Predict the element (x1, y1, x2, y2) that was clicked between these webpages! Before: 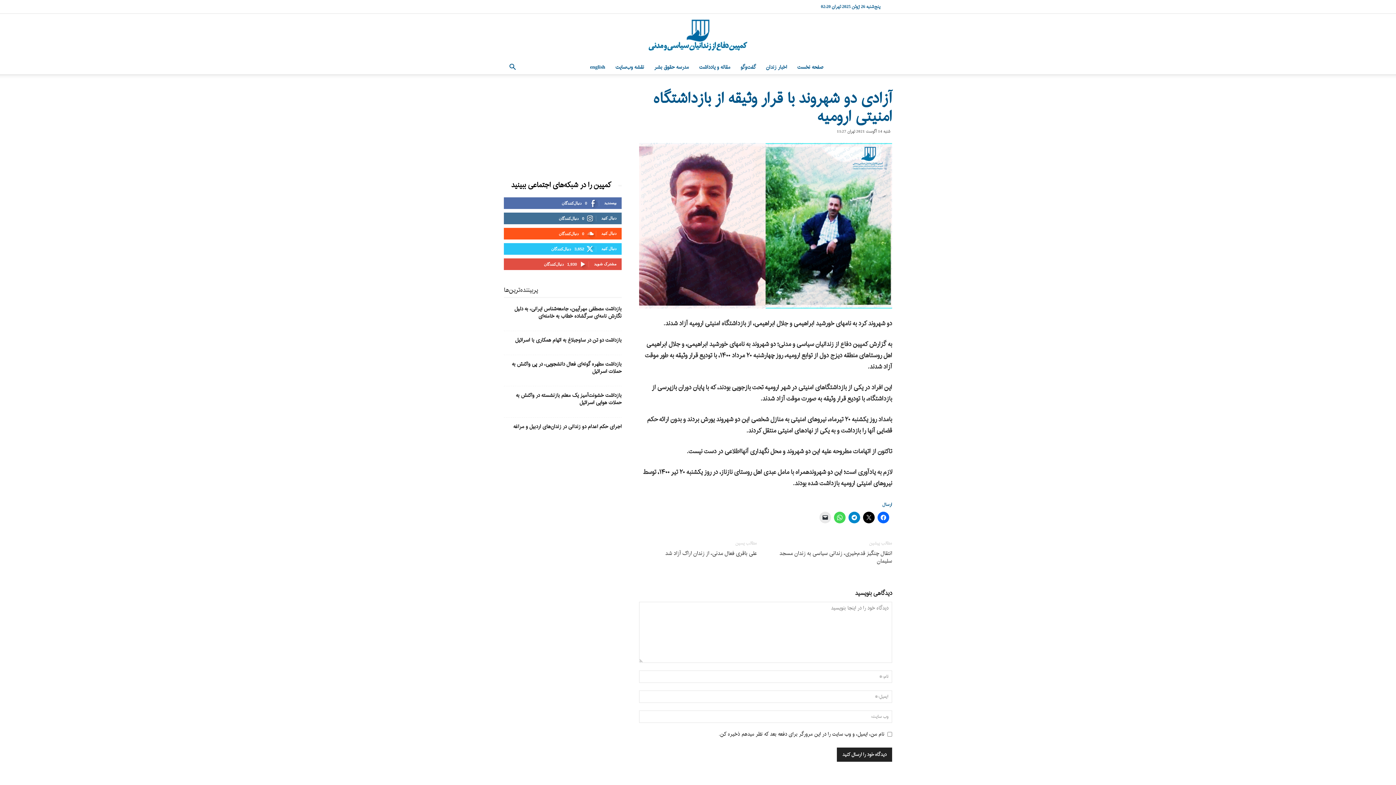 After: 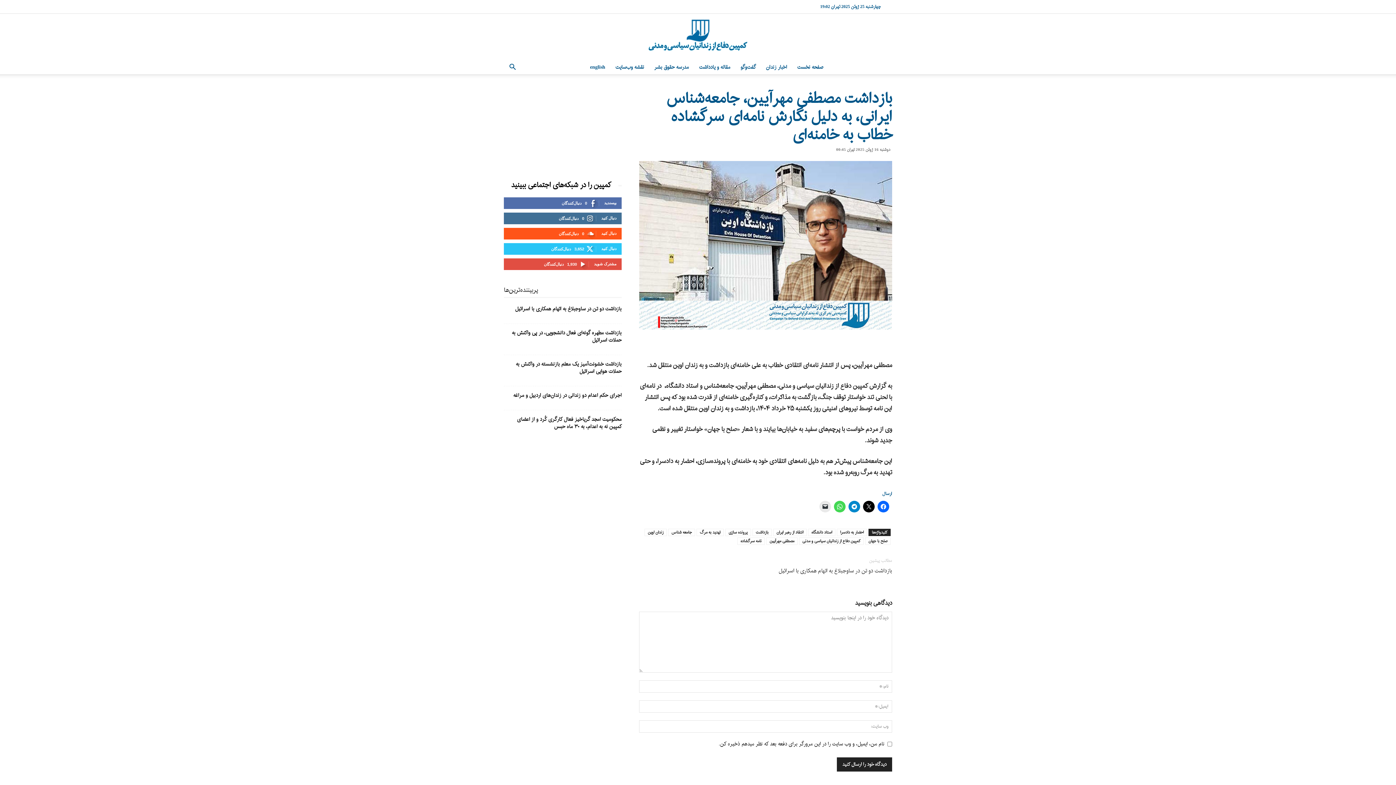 Action: bbox: (514, 304, 621, 321) label: بازداشت مصطفی مهرآیین، جامعه‌شناس ایرانی، به دلیل نگارش نامه‌ای سرگشاده خطاب به خامنه‌ای